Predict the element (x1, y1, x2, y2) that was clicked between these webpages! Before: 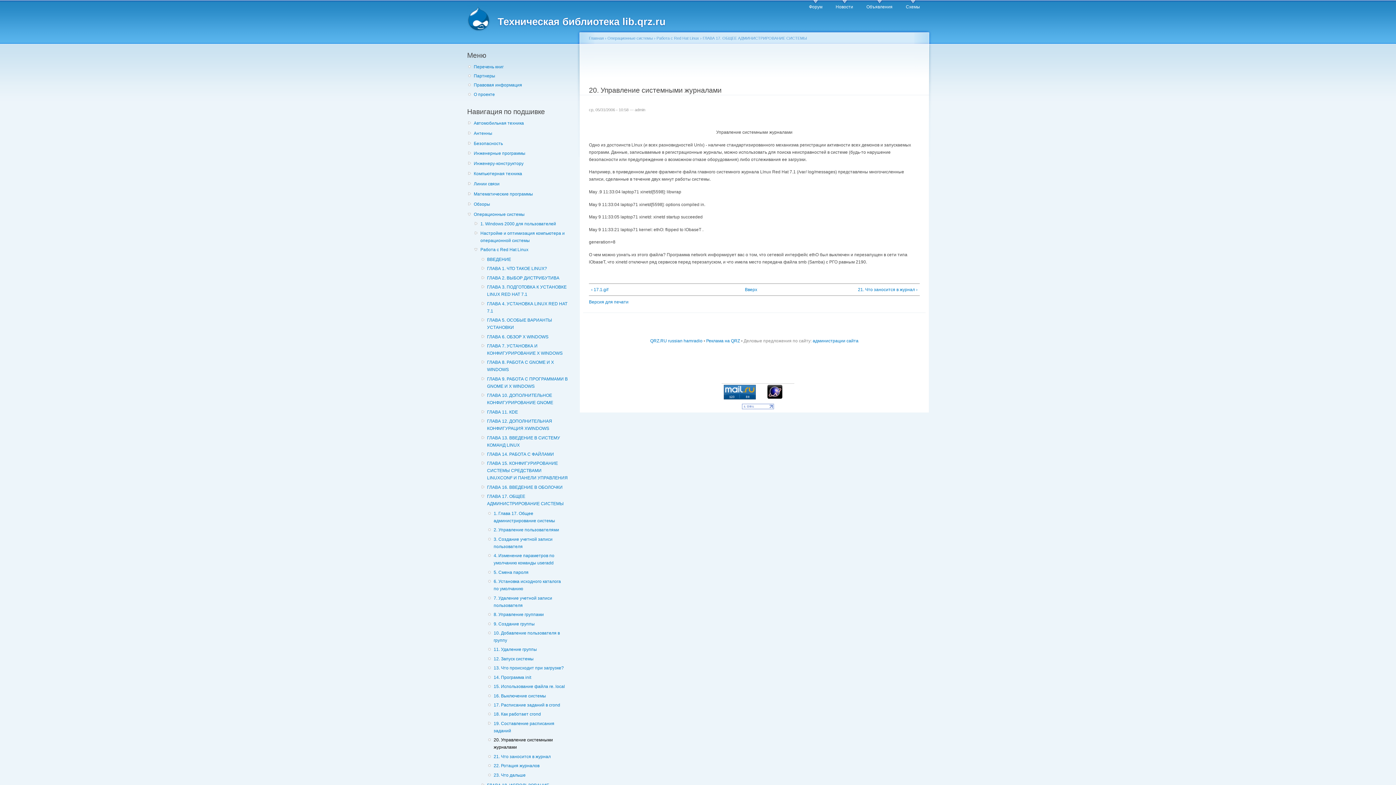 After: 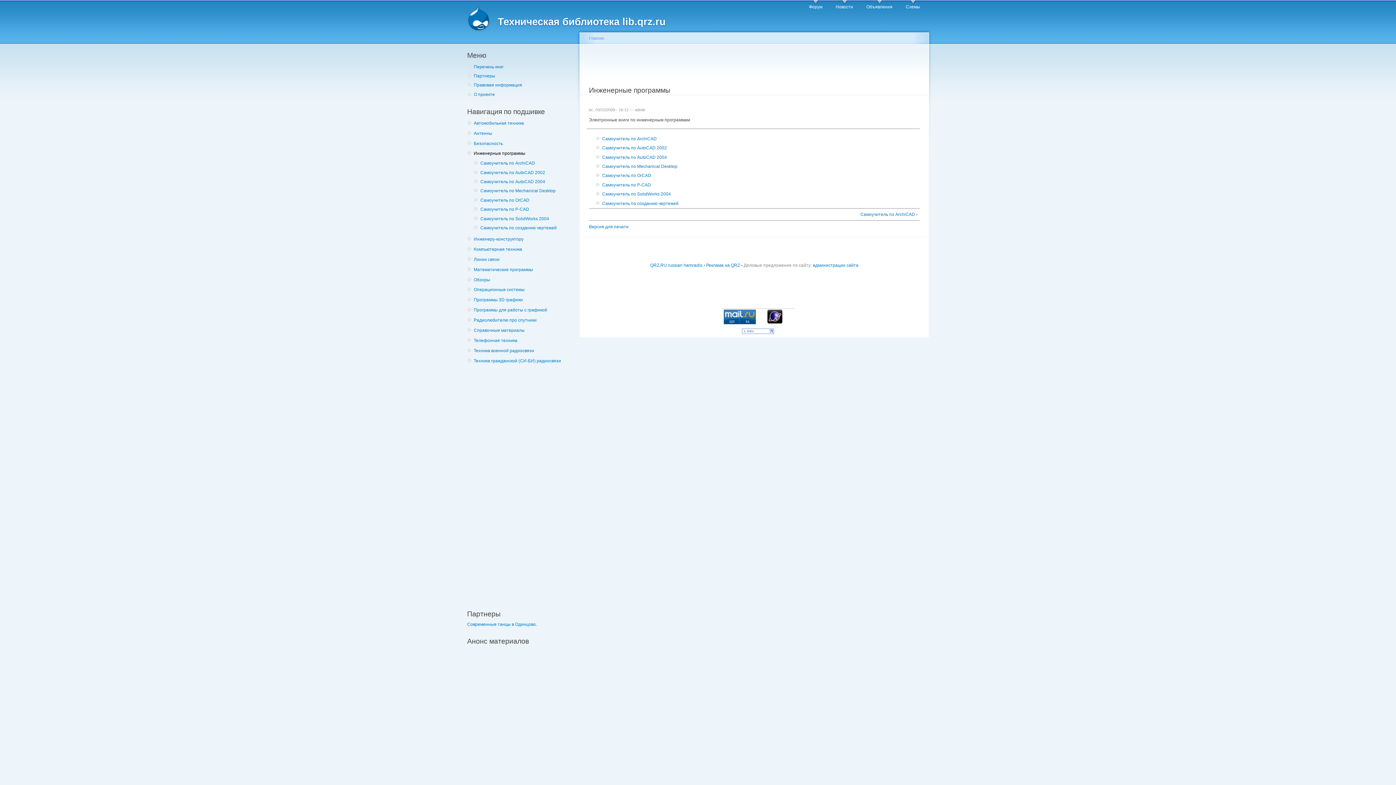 Action: bbox: (473, 149, 572, 157) label: Инженерные программы